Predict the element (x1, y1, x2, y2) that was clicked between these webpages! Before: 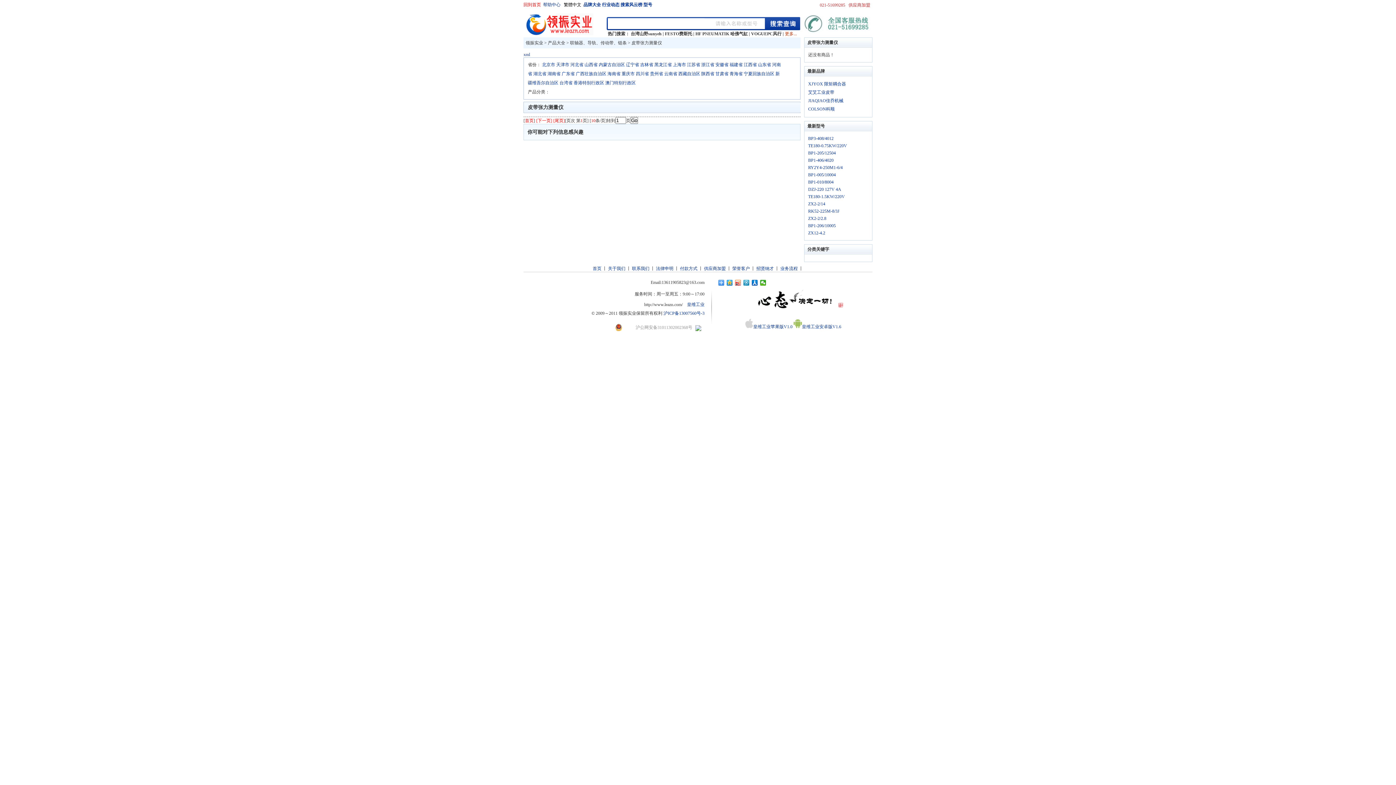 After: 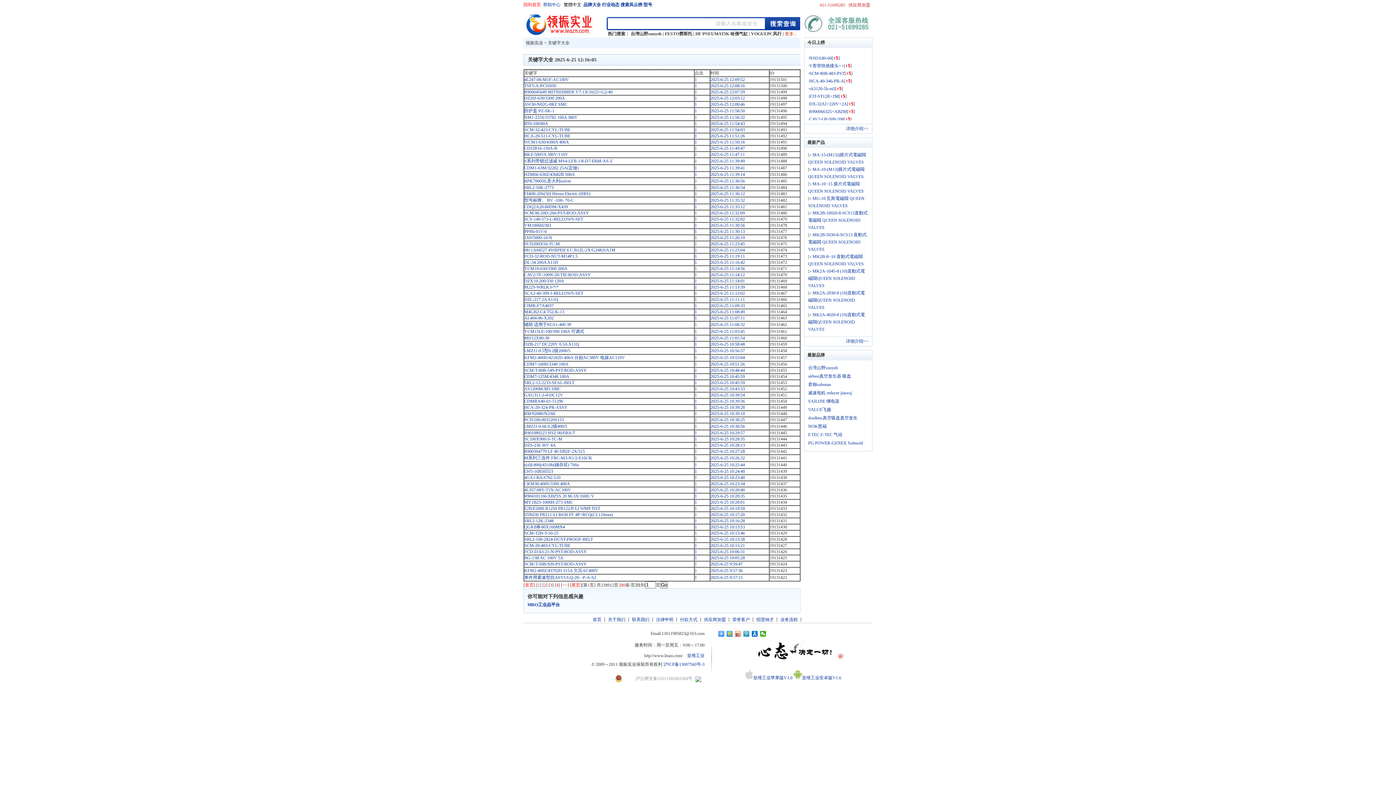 Action: label: 搜索风云榜 bbox: (620, 2, 642, 7)